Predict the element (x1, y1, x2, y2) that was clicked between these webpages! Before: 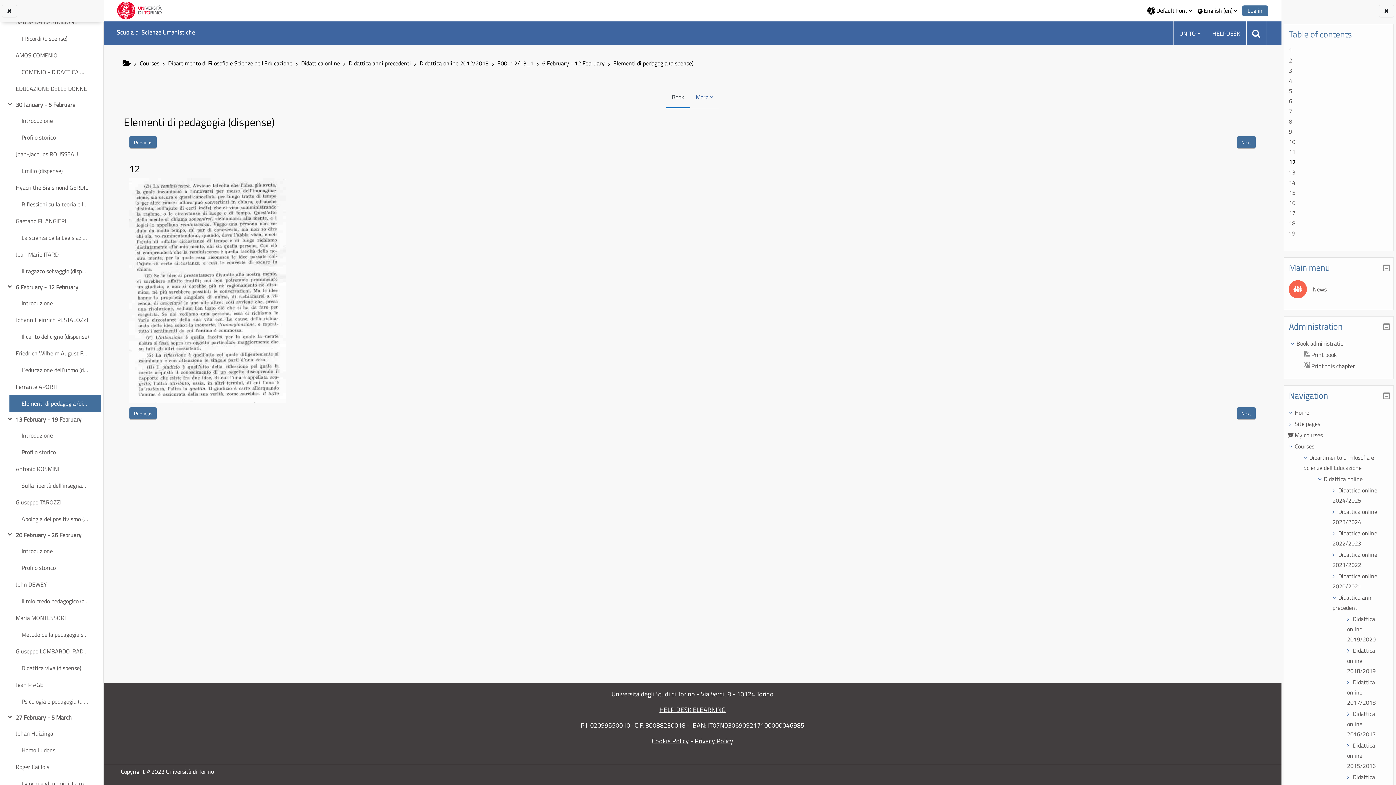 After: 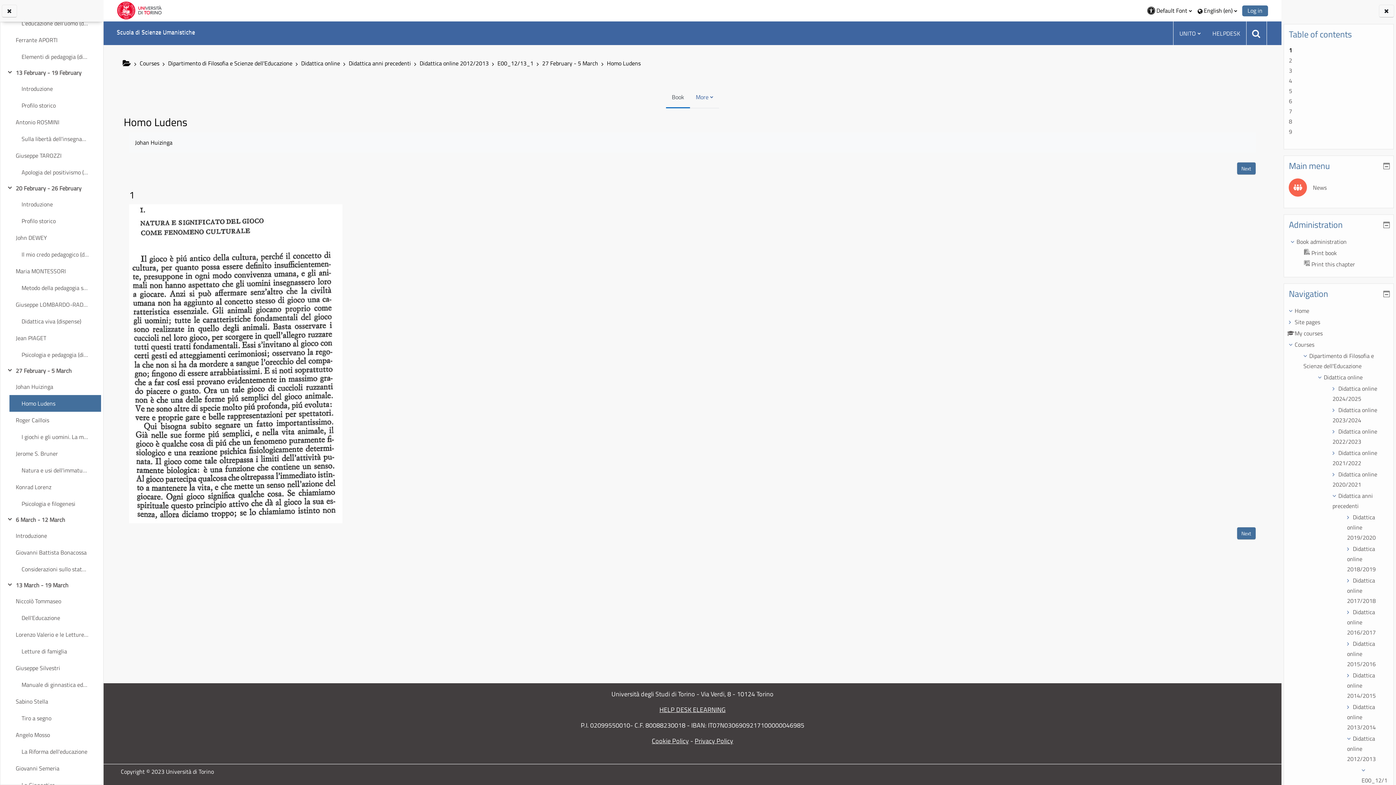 Action: label: Homo Ludens bbox: (21, 745, 55, 755)